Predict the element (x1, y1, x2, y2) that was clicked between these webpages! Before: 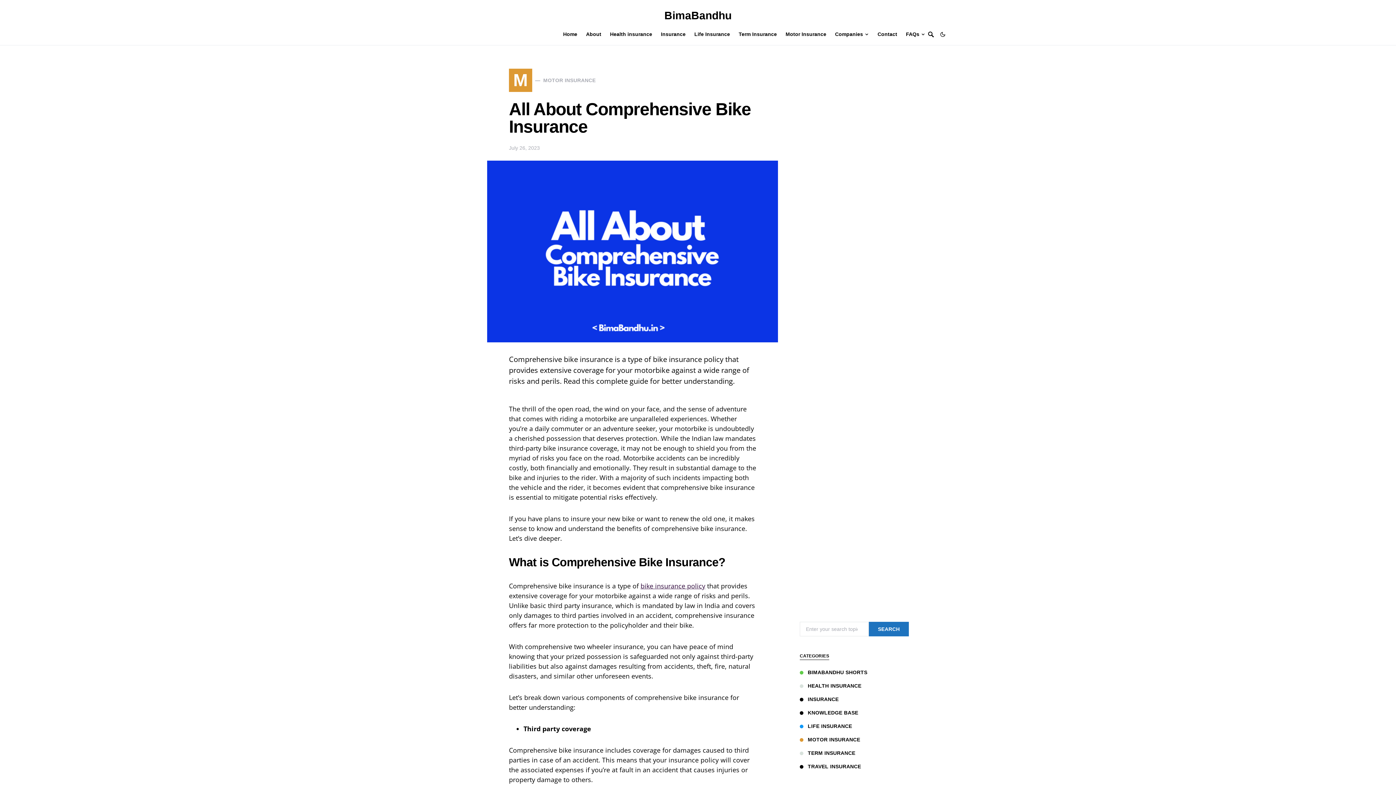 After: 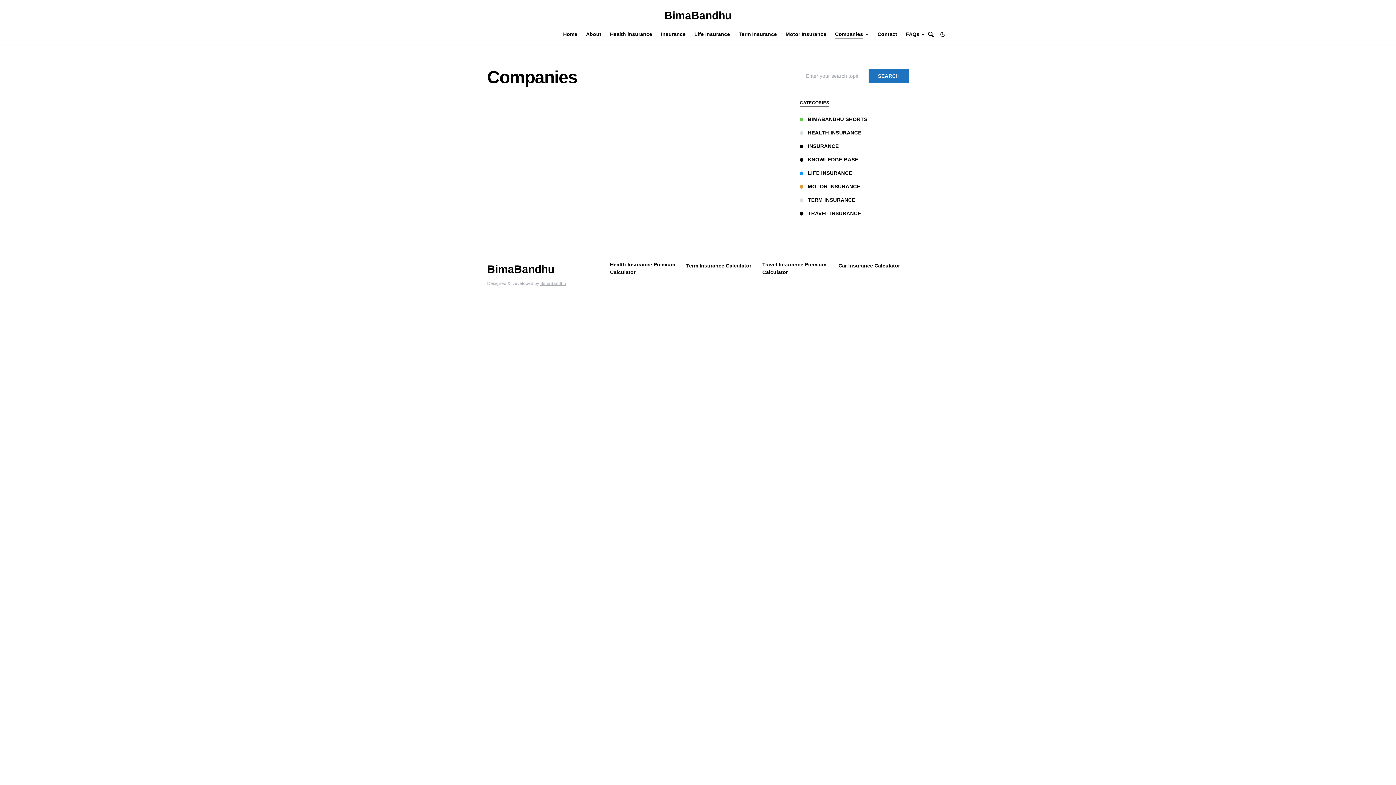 Action: label: Companies bbox: (830, 23, 873, 45)